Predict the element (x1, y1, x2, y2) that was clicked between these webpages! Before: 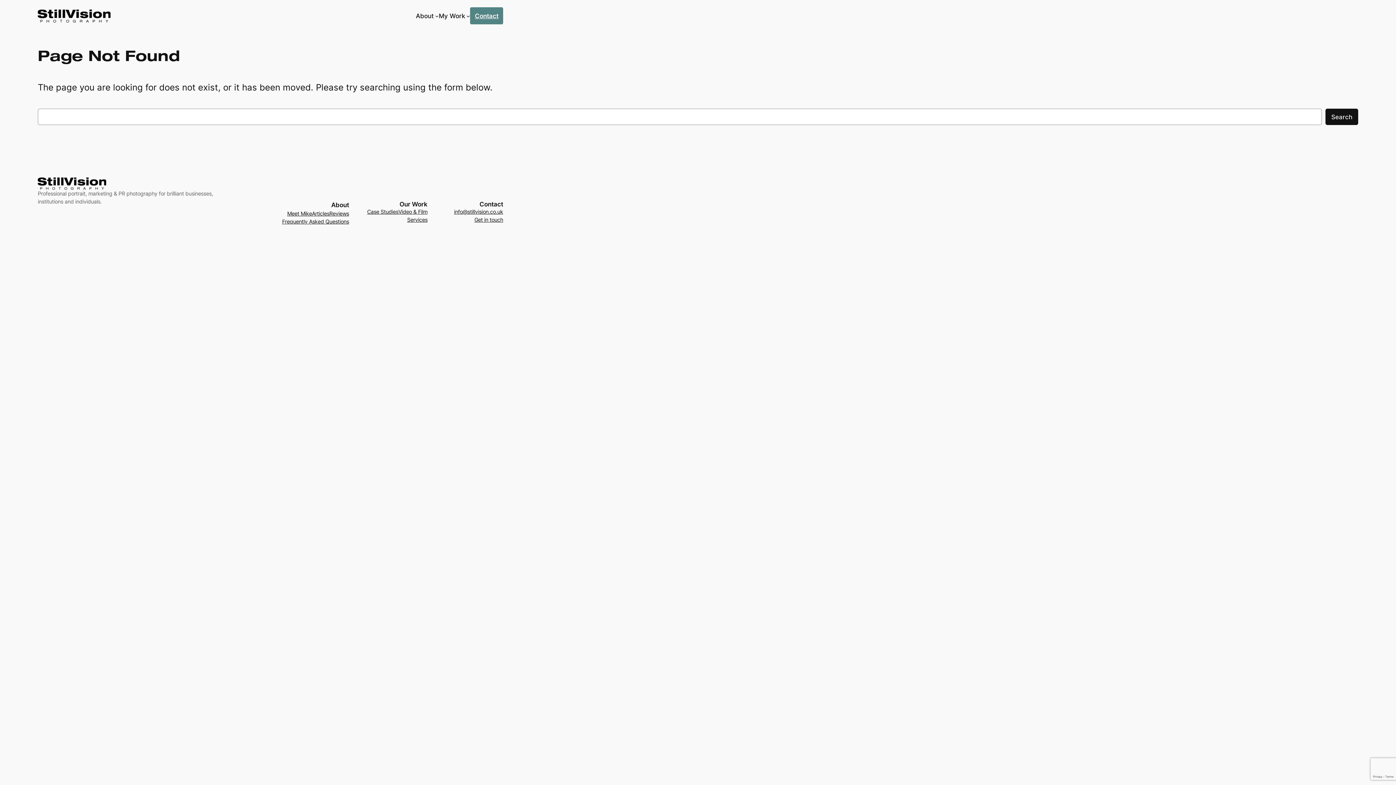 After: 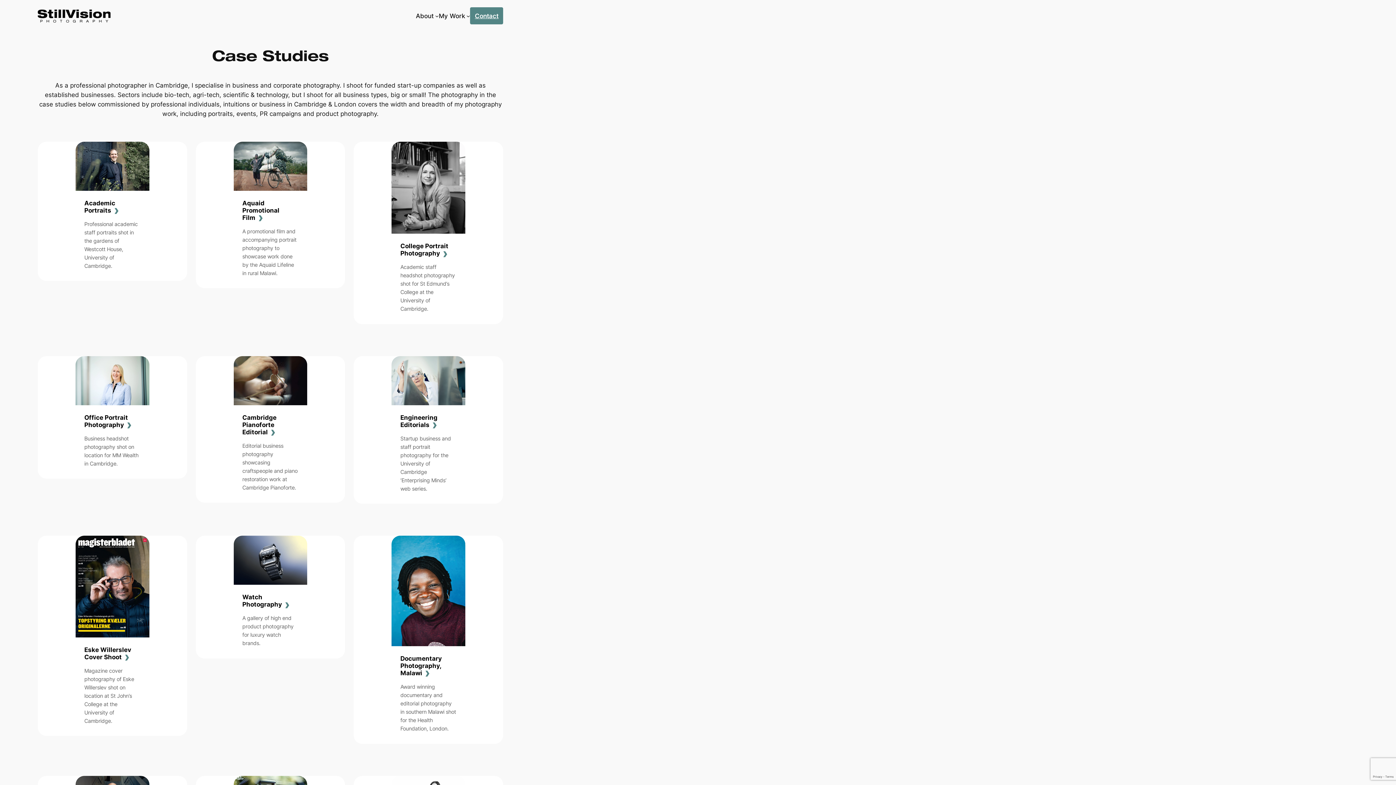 Action: bbox: (367, 208, 398, 216) label: Case Studies